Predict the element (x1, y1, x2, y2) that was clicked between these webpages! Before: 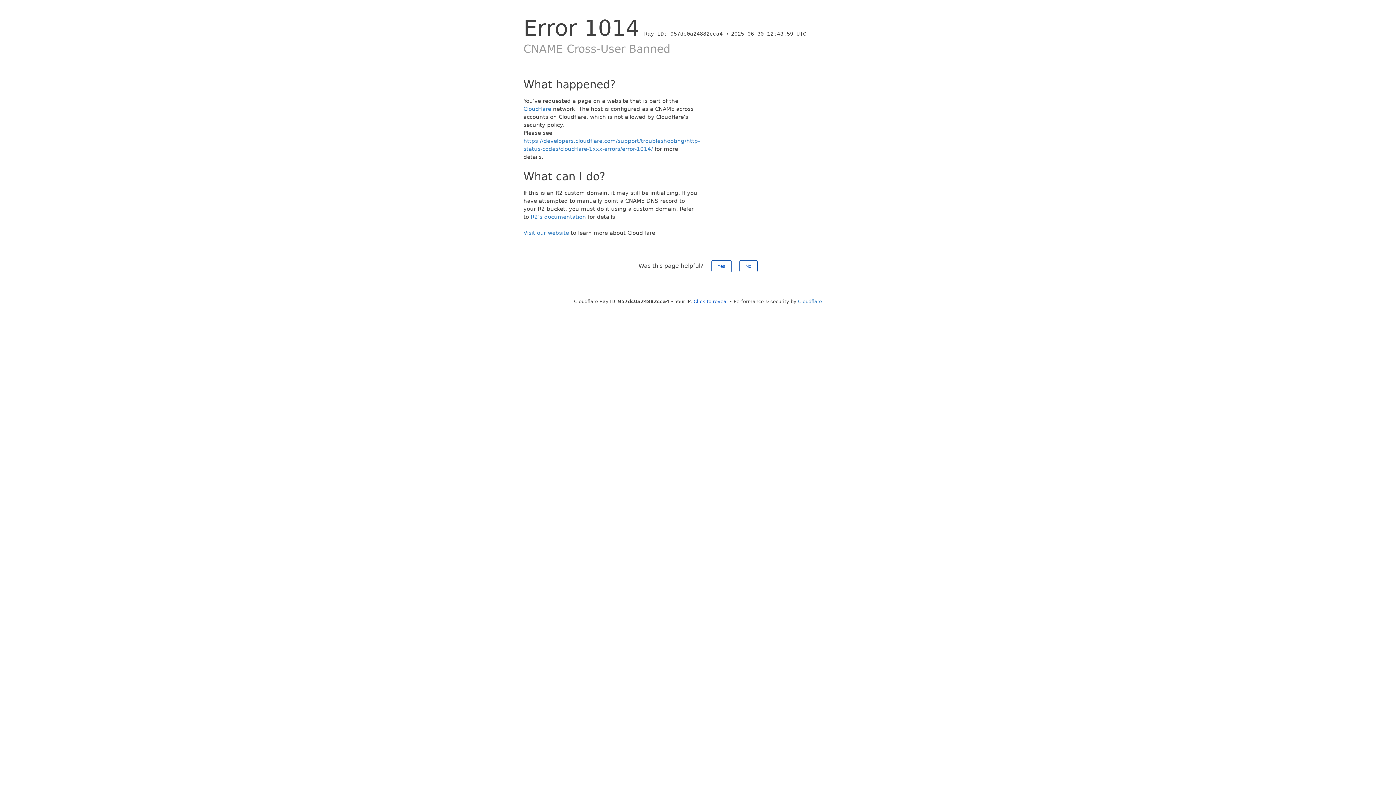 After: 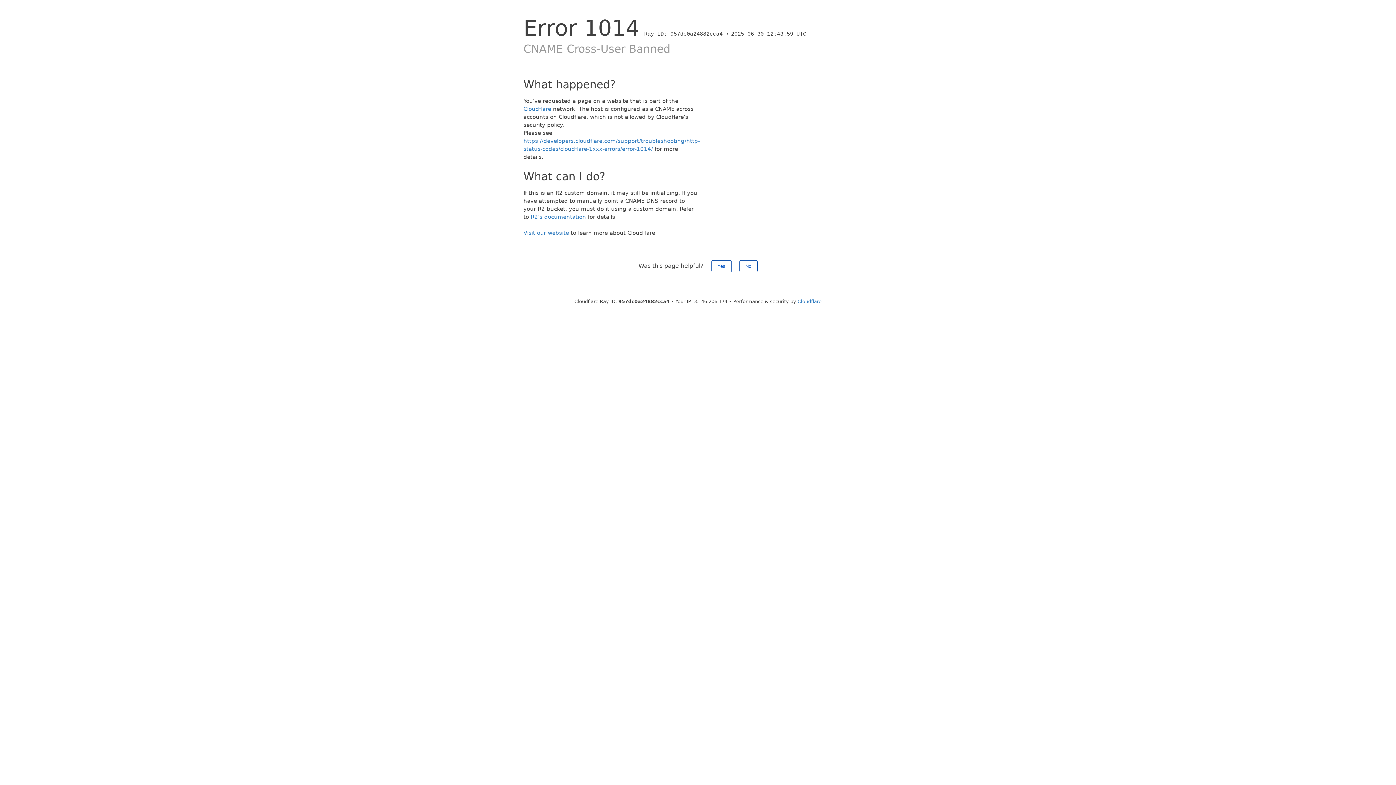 Action: bbox: (693, 298, 728, 304) label: Click to reveal